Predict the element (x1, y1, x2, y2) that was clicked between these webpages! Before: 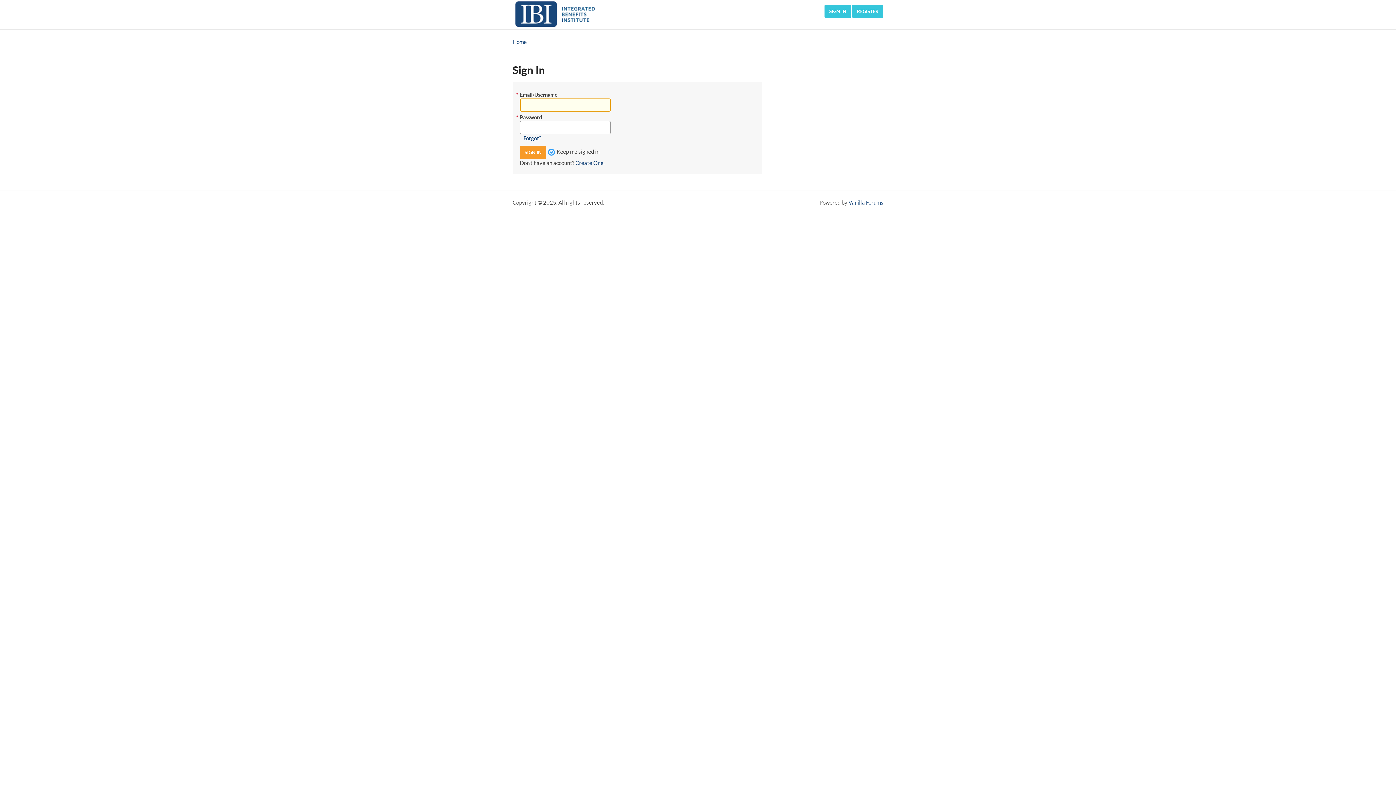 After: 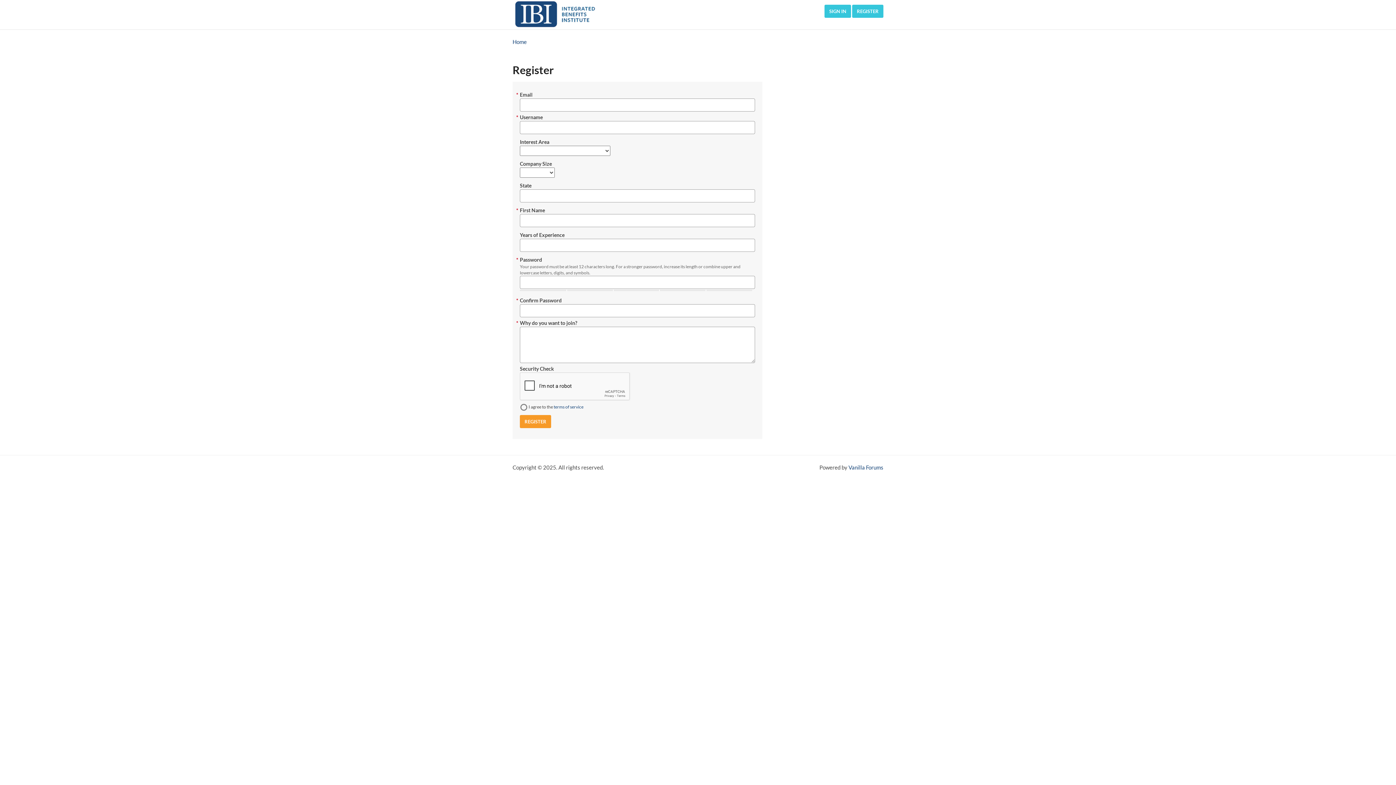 Action: label: REGISTER bbox: (852, 4, 883, 17)